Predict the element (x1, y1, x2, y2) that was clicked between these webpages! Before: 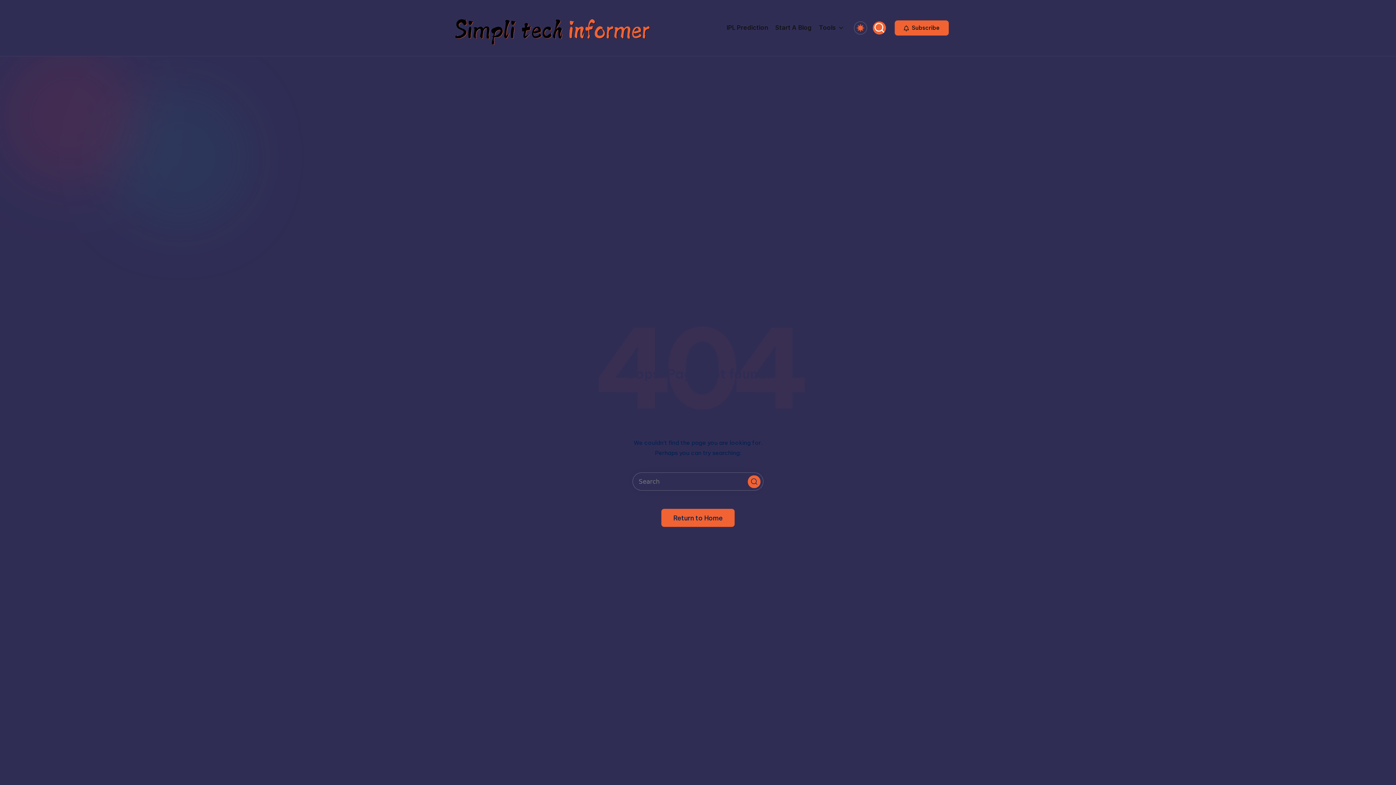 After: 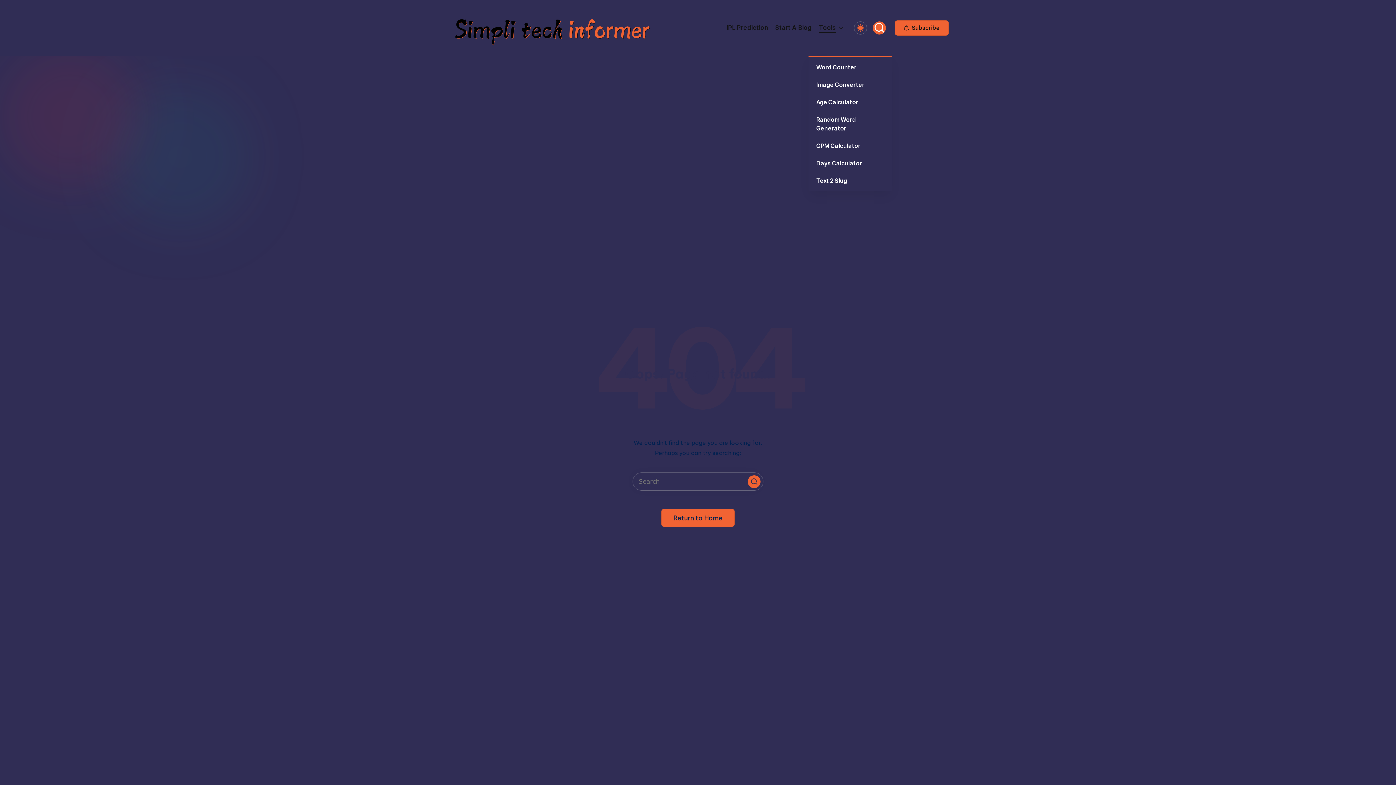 Action: label: Tools bbox: (819, 22, 844, 33)